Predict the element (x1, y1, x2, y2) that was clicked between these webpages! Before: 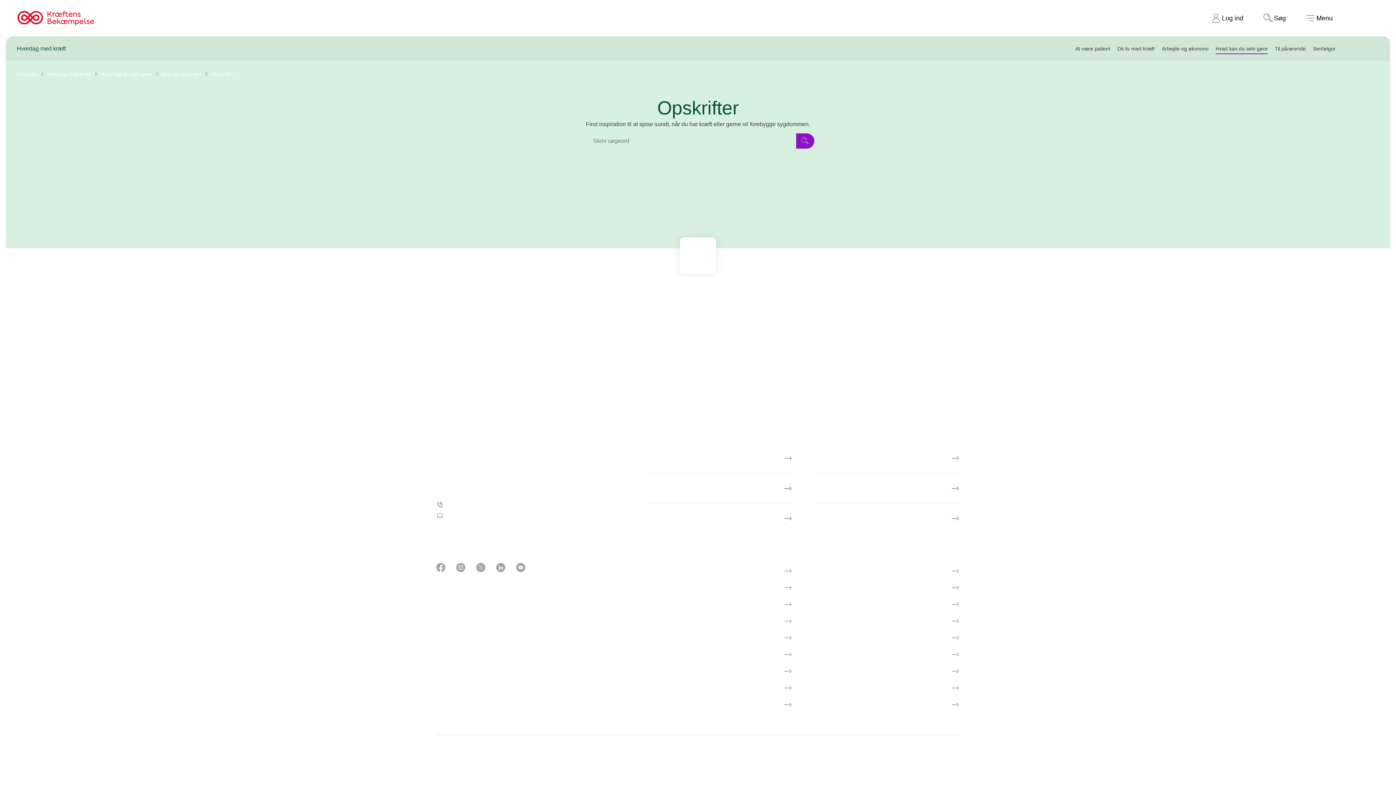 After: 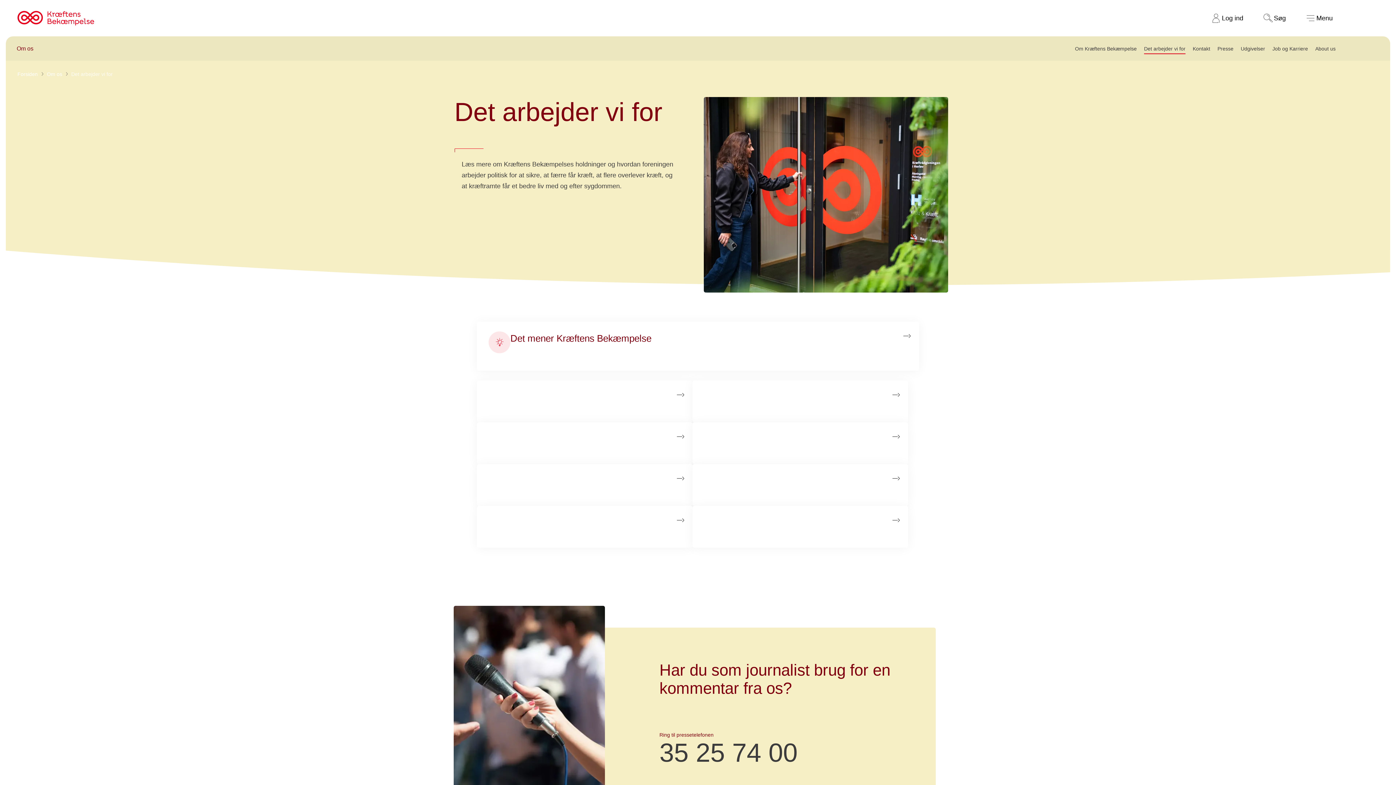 Action: bbox: (814, 473, 960, 504) label: Det arbejder vi for